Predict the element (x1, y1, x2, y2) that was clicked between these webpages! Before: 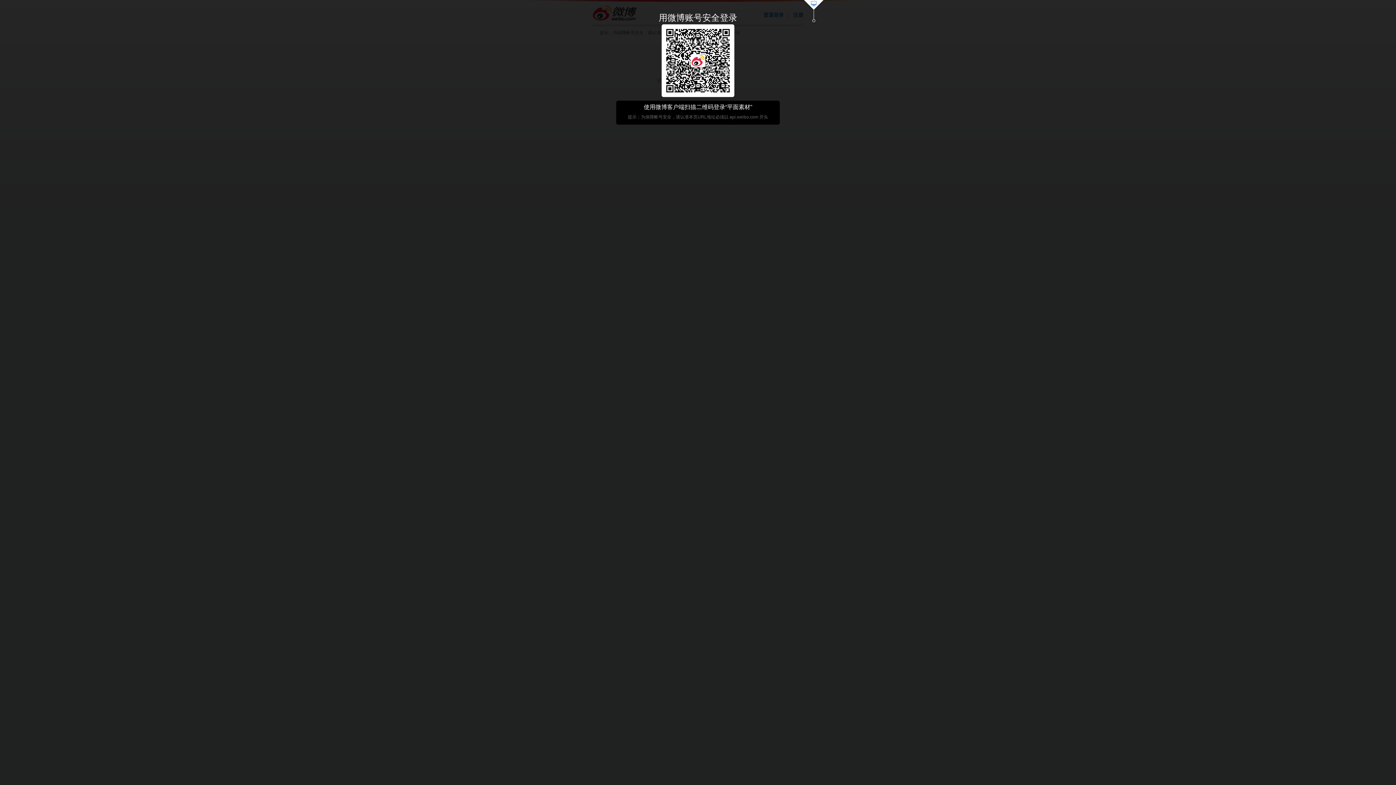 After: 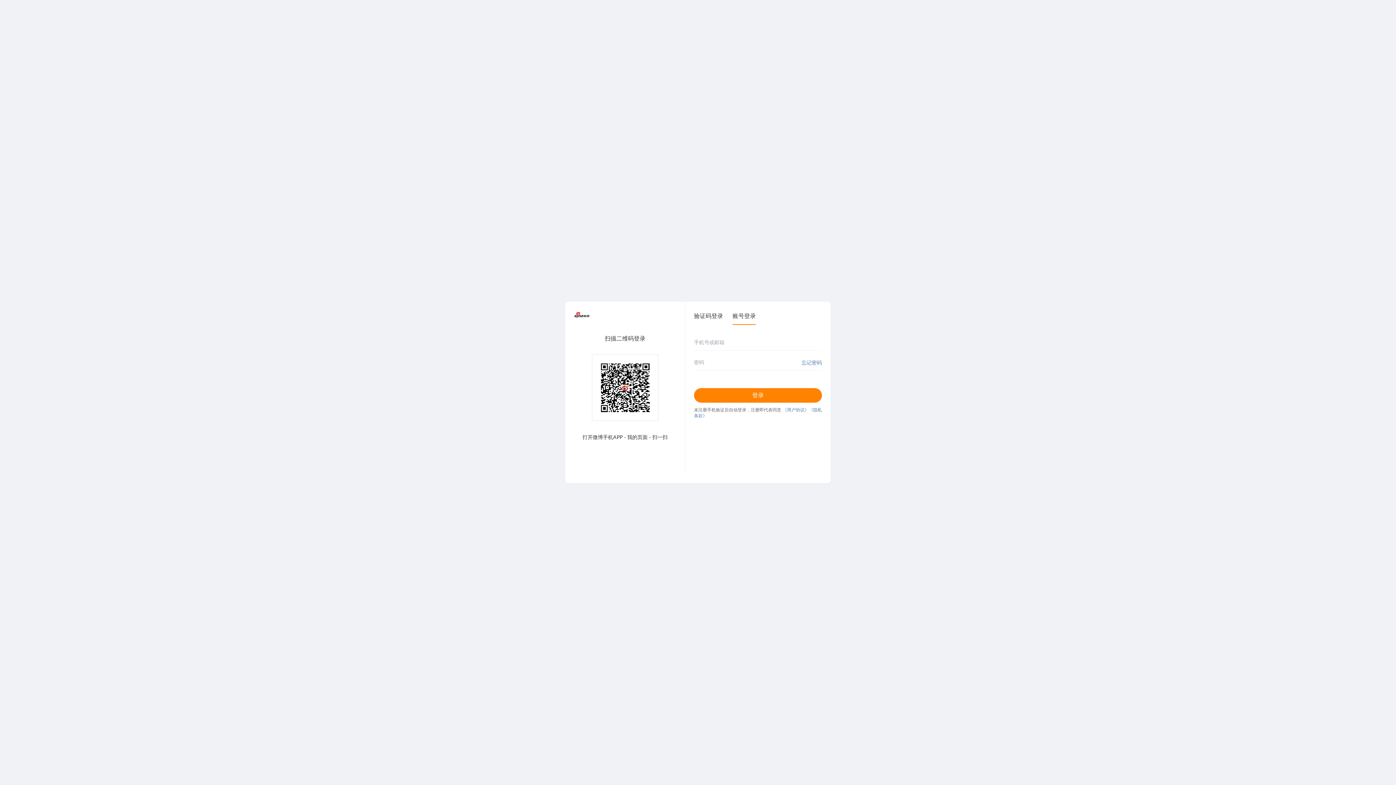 Action: bbox: (803, 0, 824, 23)